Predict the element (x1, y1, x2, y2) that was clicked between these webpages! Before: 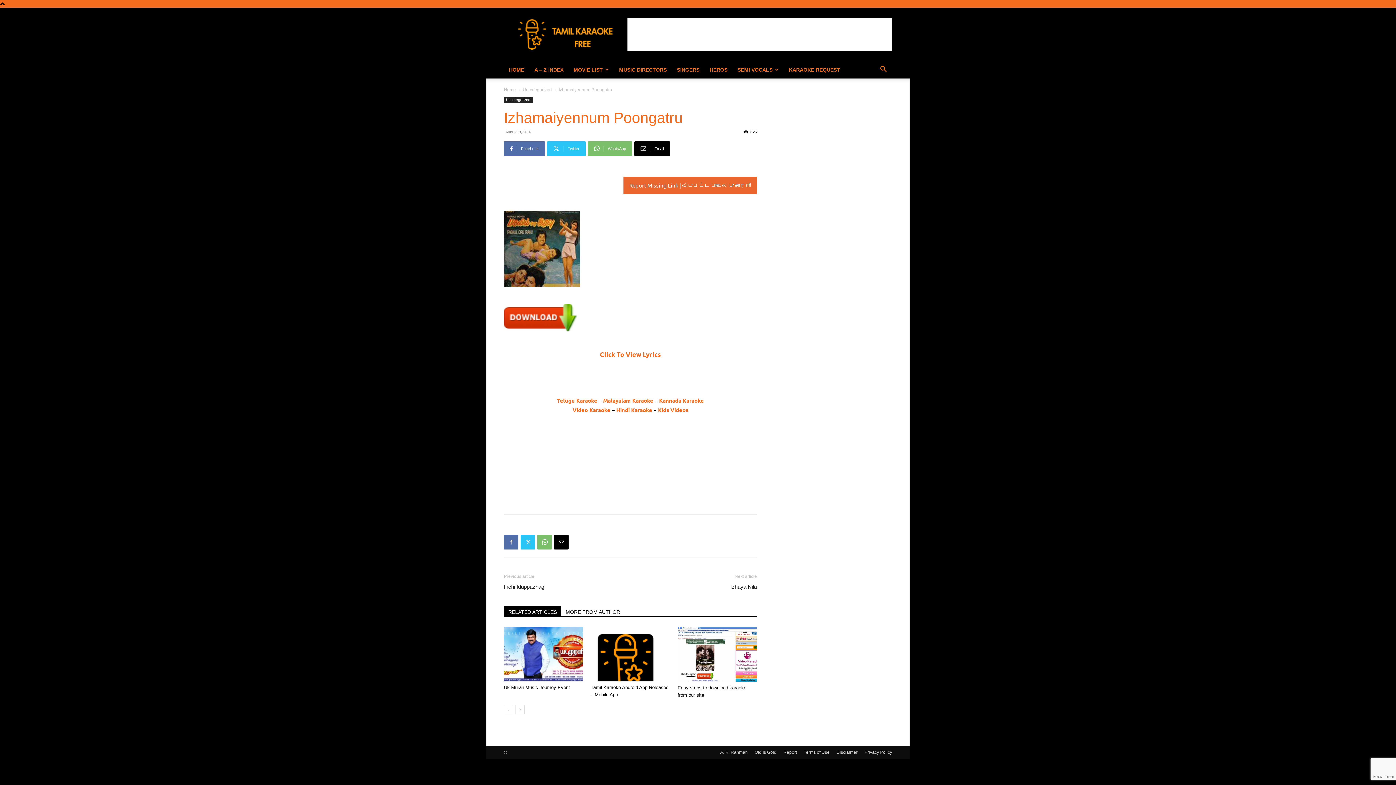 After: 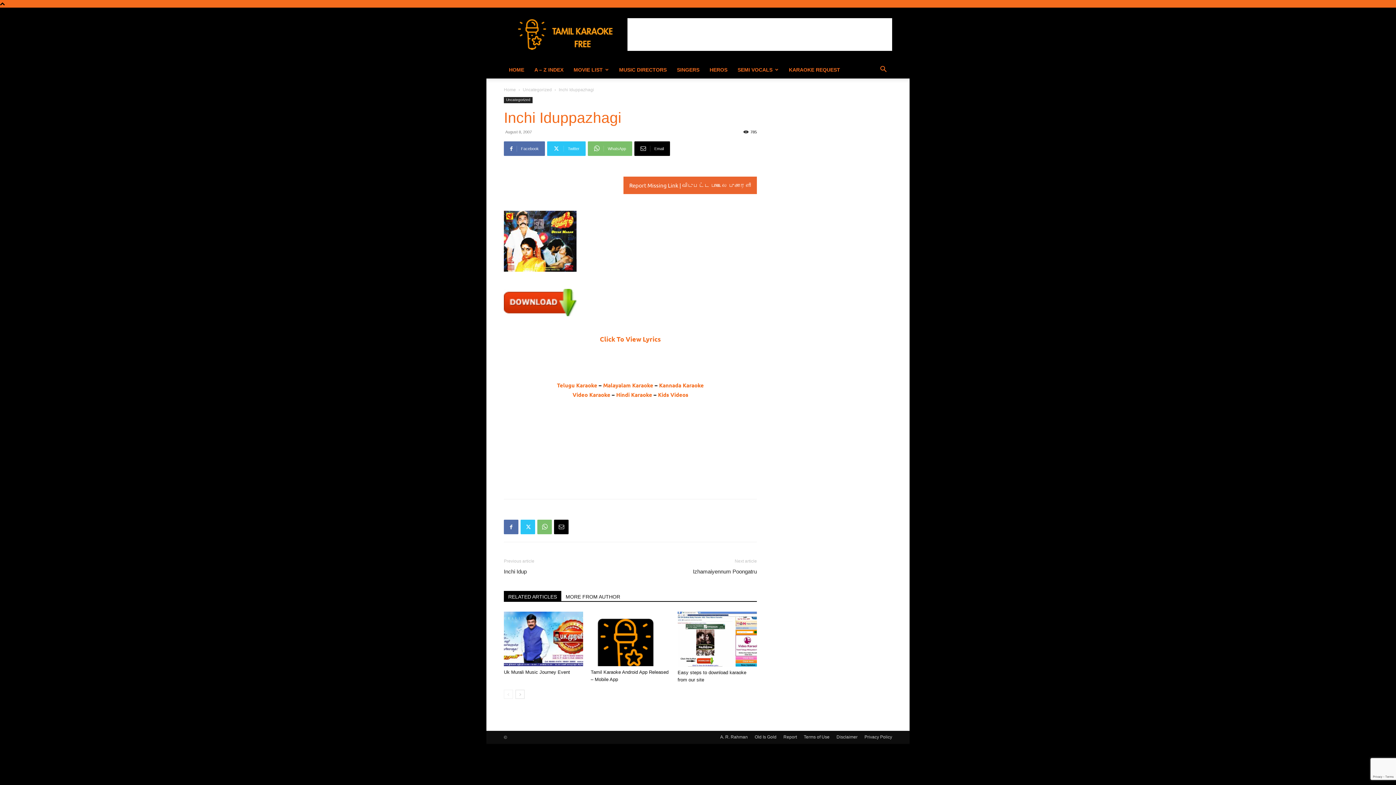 Action: bbox: (504, 583, 545, 590) label: Inchi Iduppazhagi